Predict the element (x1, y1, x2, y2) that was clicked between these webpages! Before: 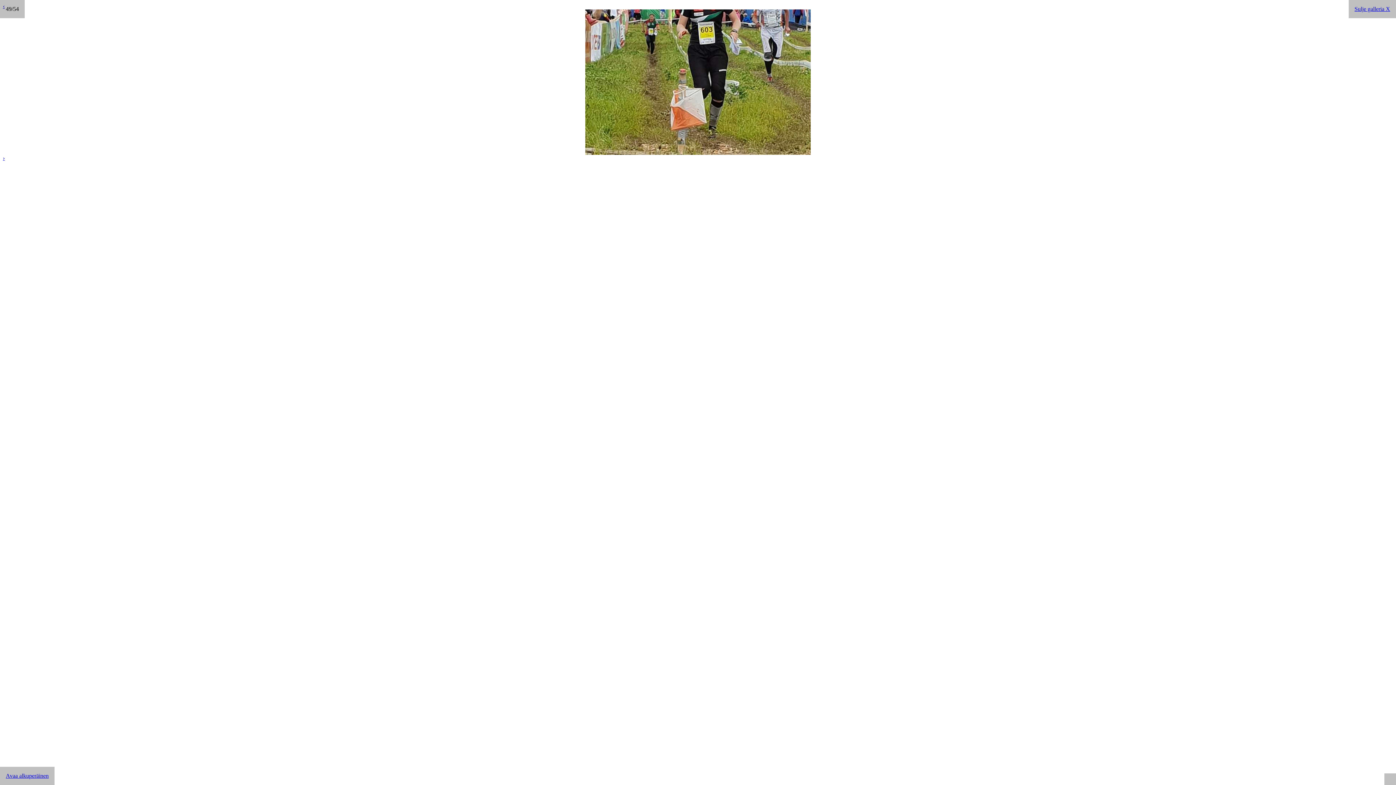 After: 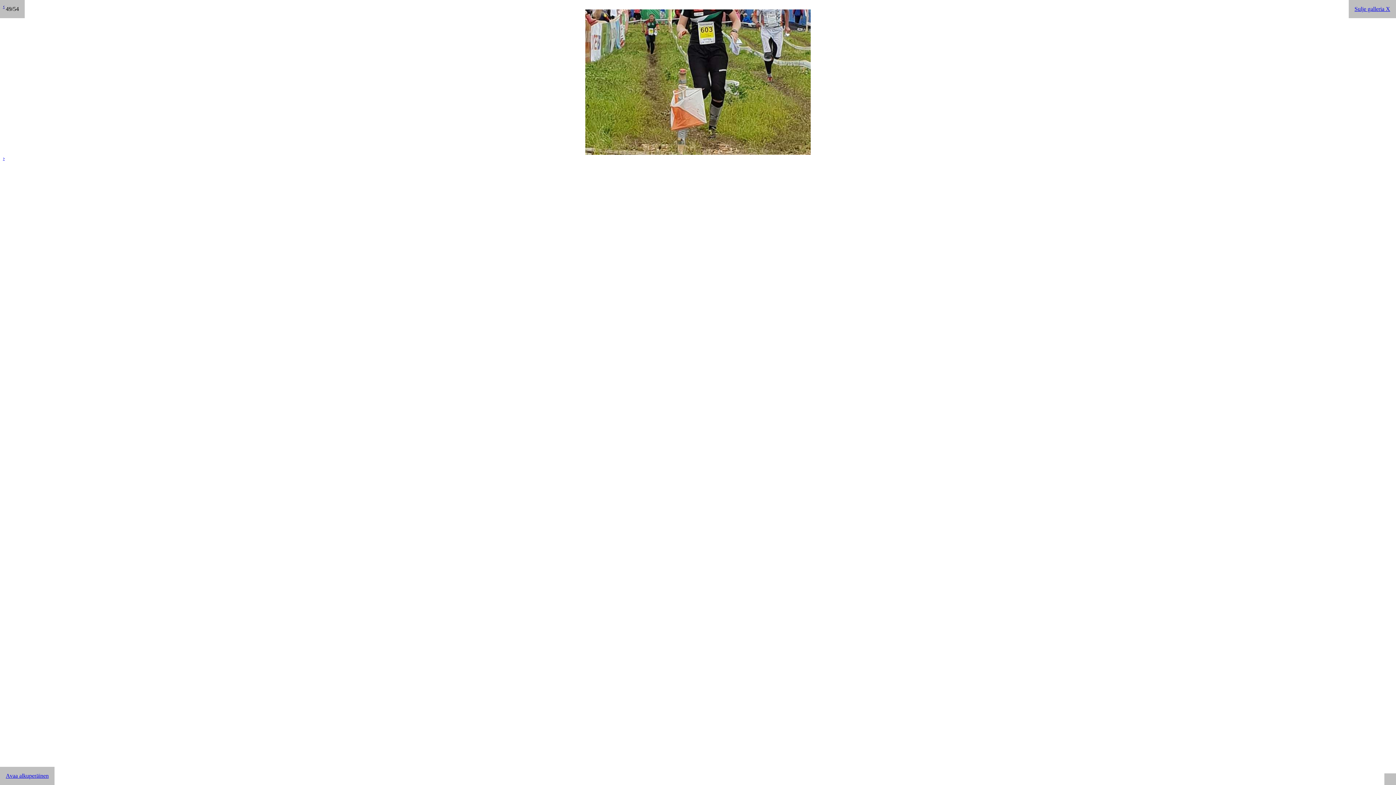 Action: label: Avaa alkuperäinen bbox: (5, 773, 48, 779)